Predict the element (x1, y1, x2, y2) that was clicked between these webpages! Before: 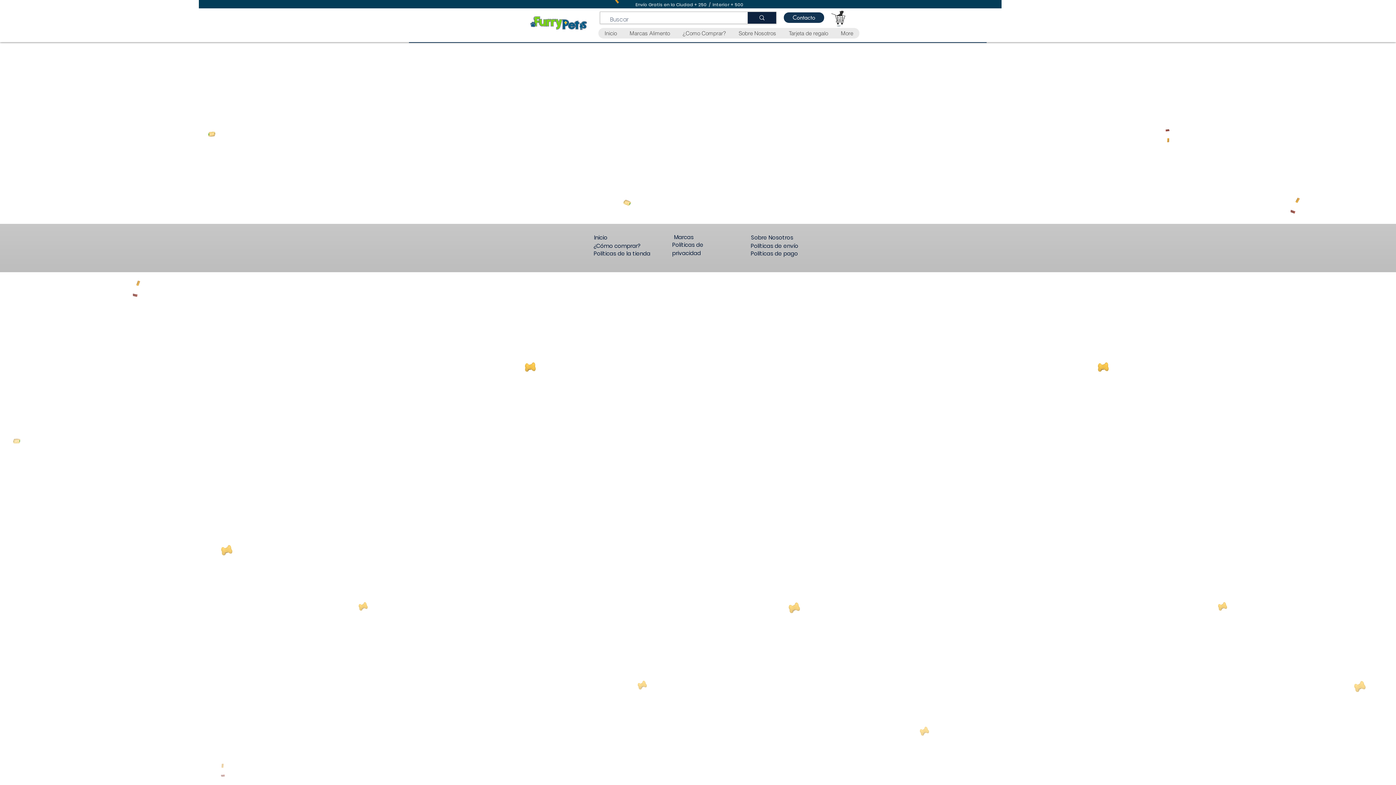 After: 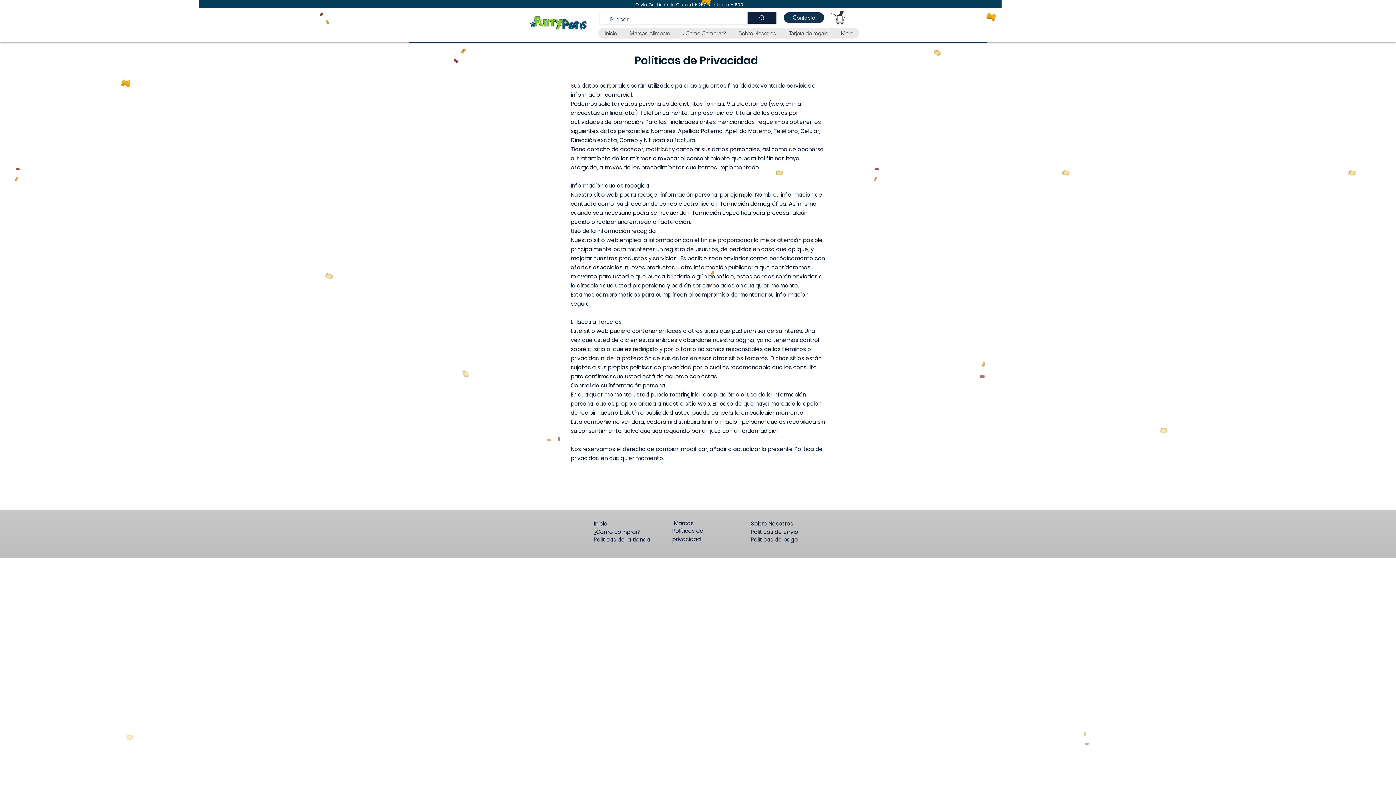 Action: bbox: (672, 240, 719, 248) label: Políticas de           